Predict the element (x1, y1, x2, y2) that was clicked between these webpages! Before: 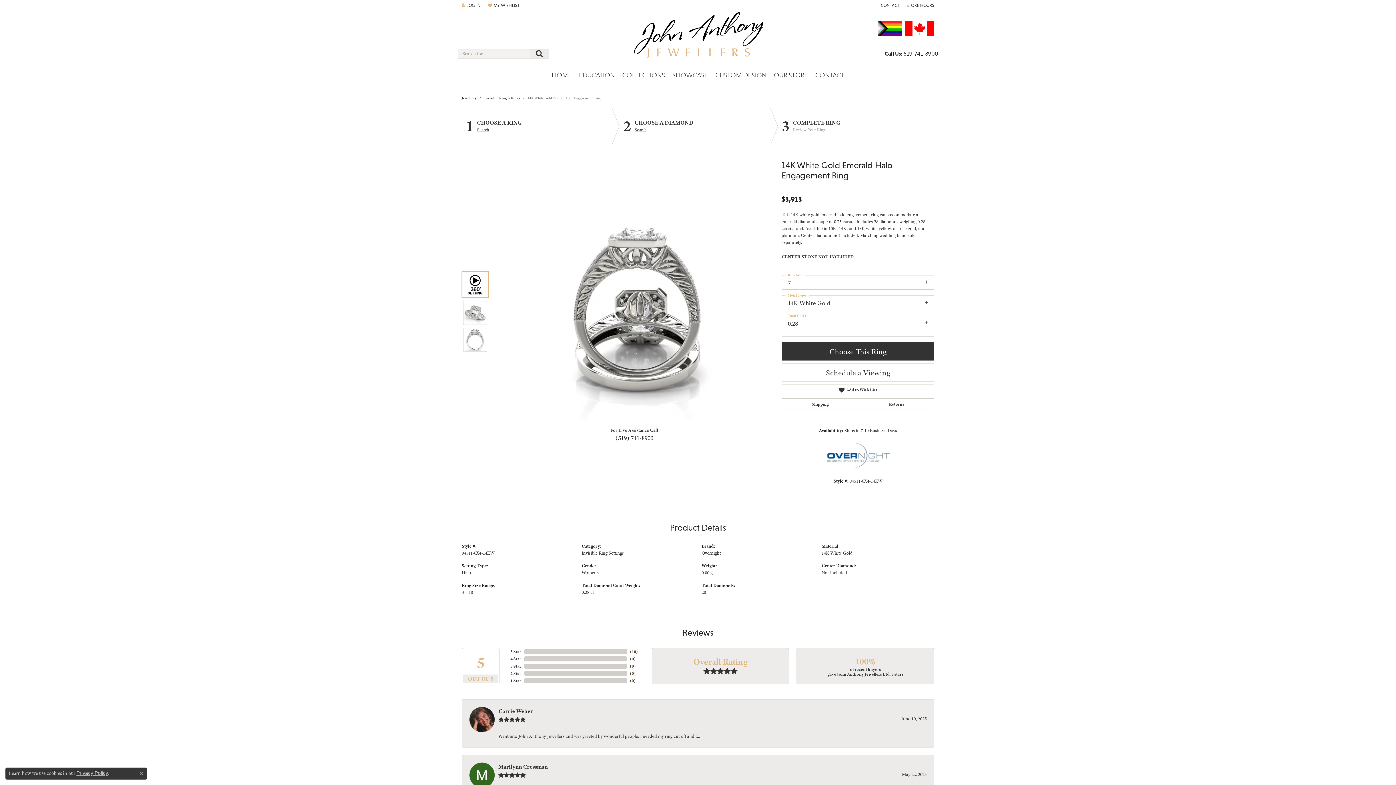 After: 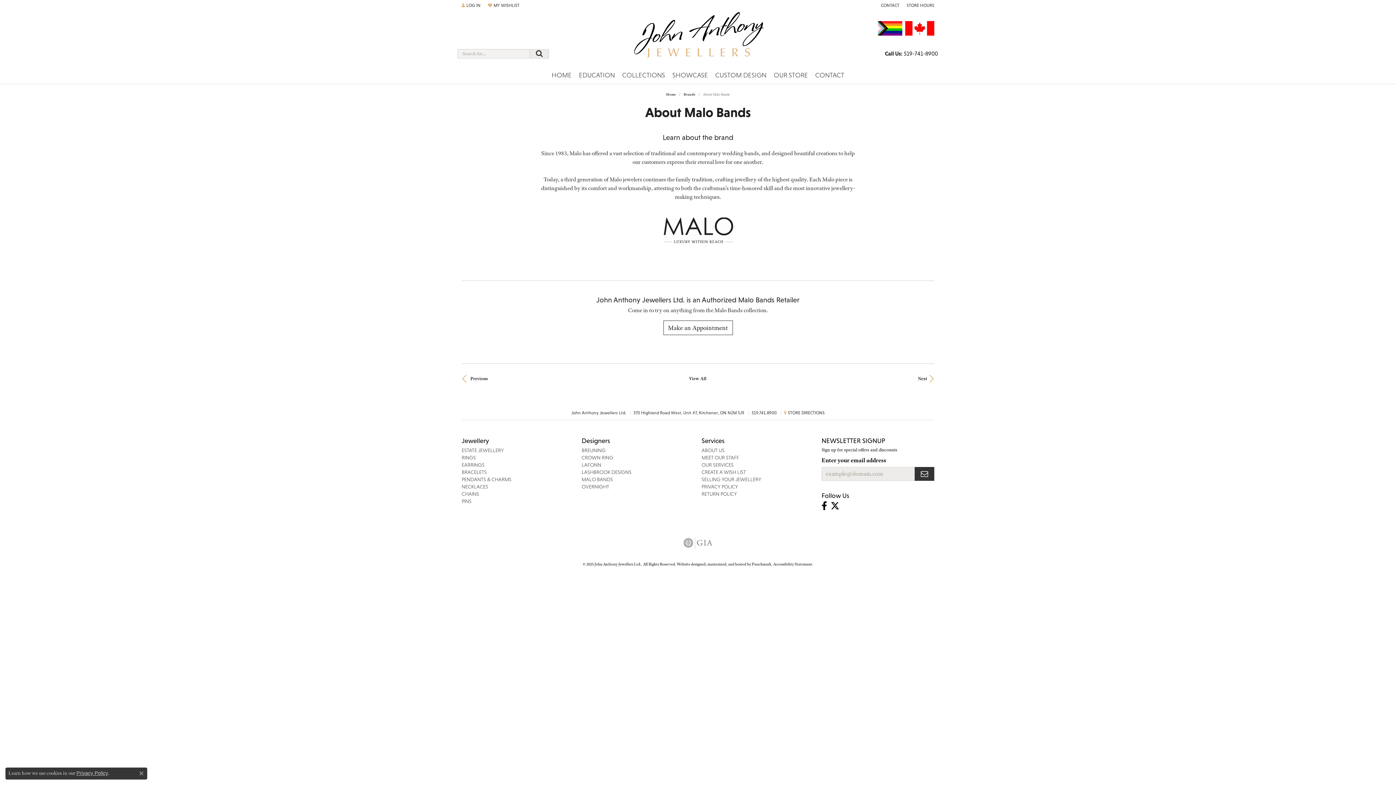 Action: bbox: (581, 645, 613, 651) label: MALO BANDS